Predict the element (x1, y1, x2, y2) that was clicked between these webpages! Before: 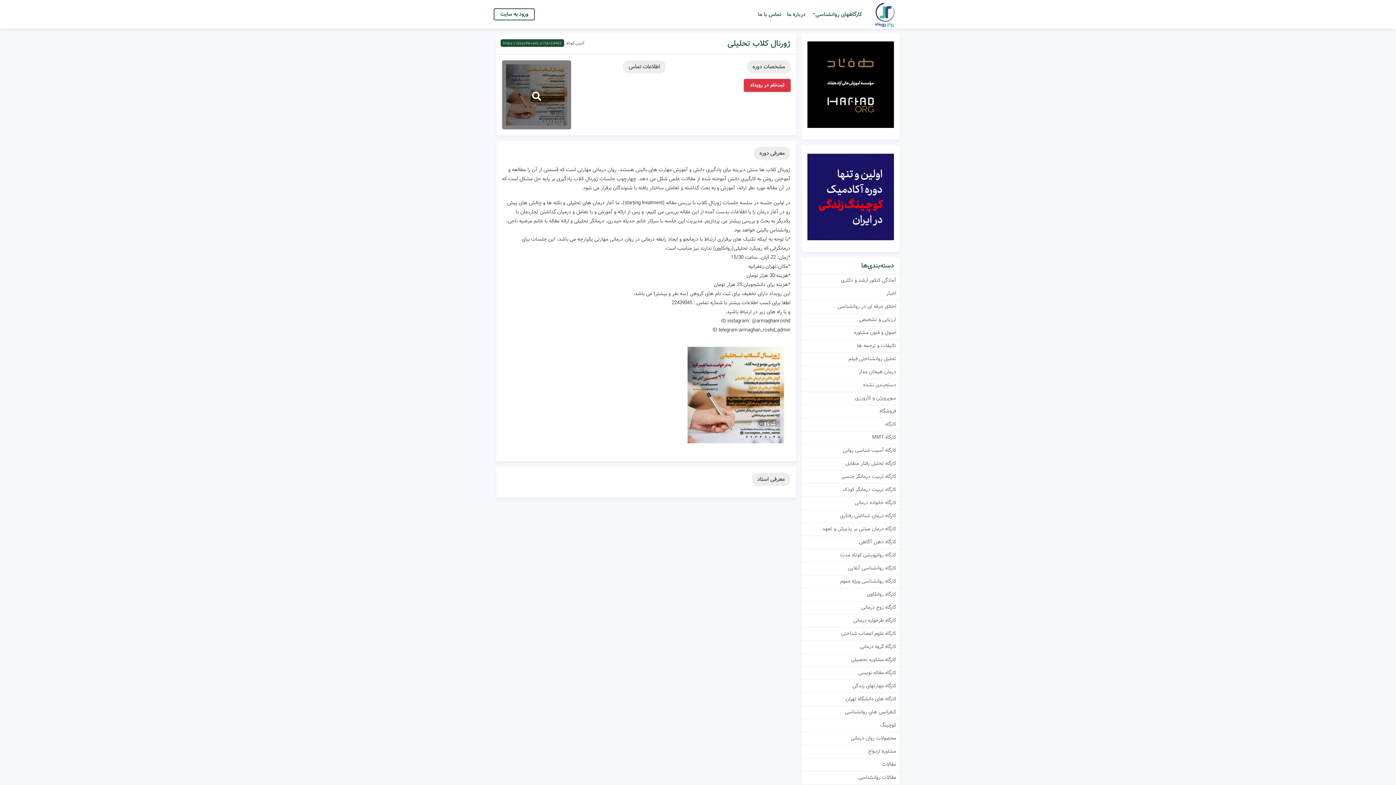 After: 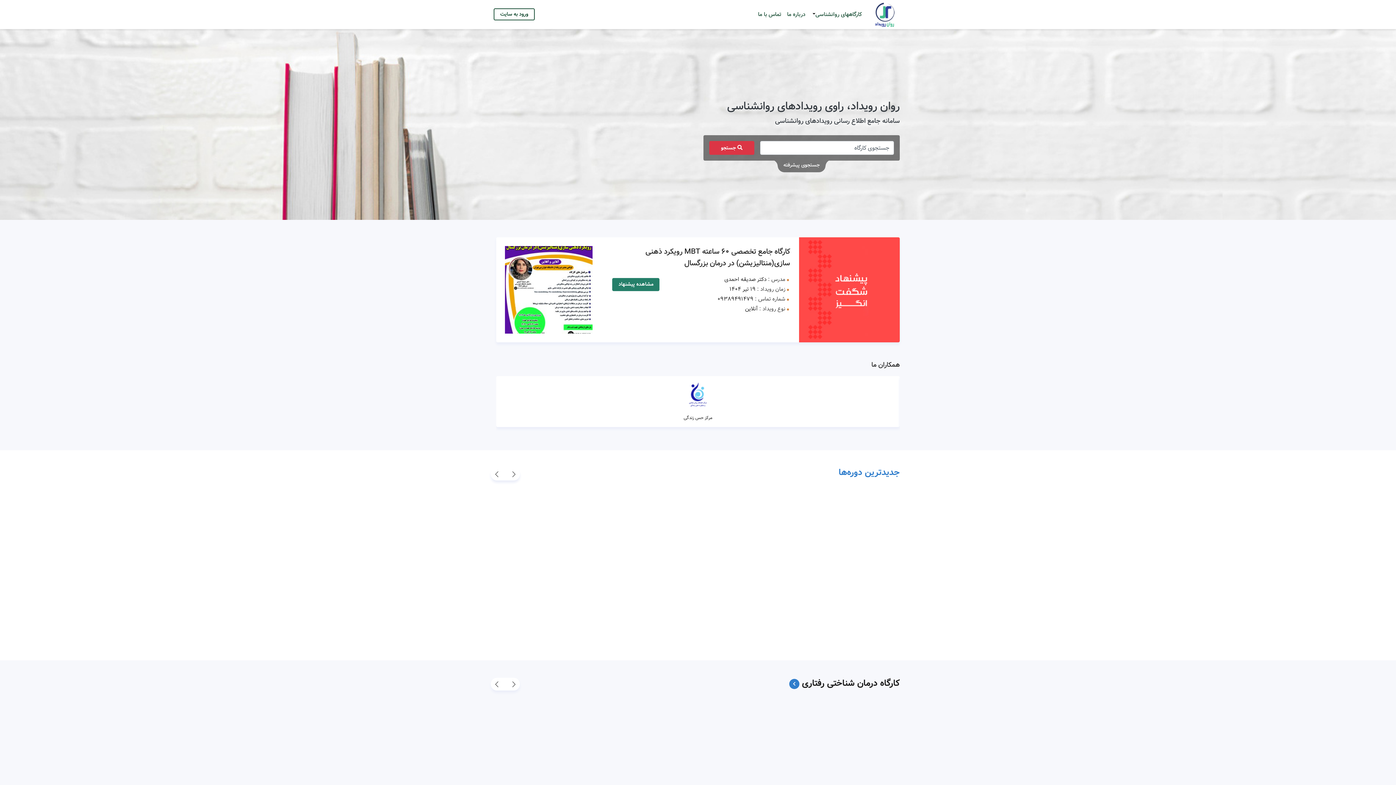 Action: bbox: (870, 0, 900, 29)